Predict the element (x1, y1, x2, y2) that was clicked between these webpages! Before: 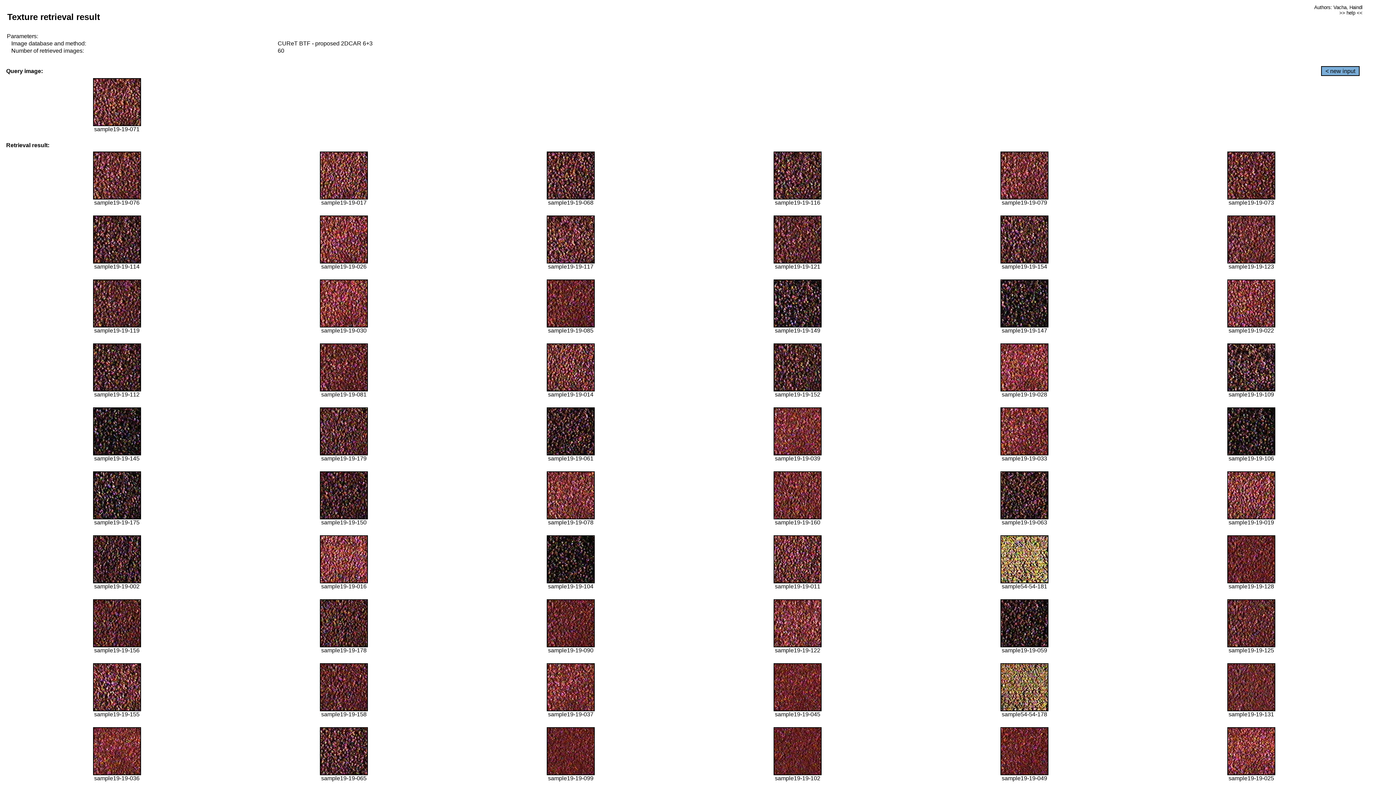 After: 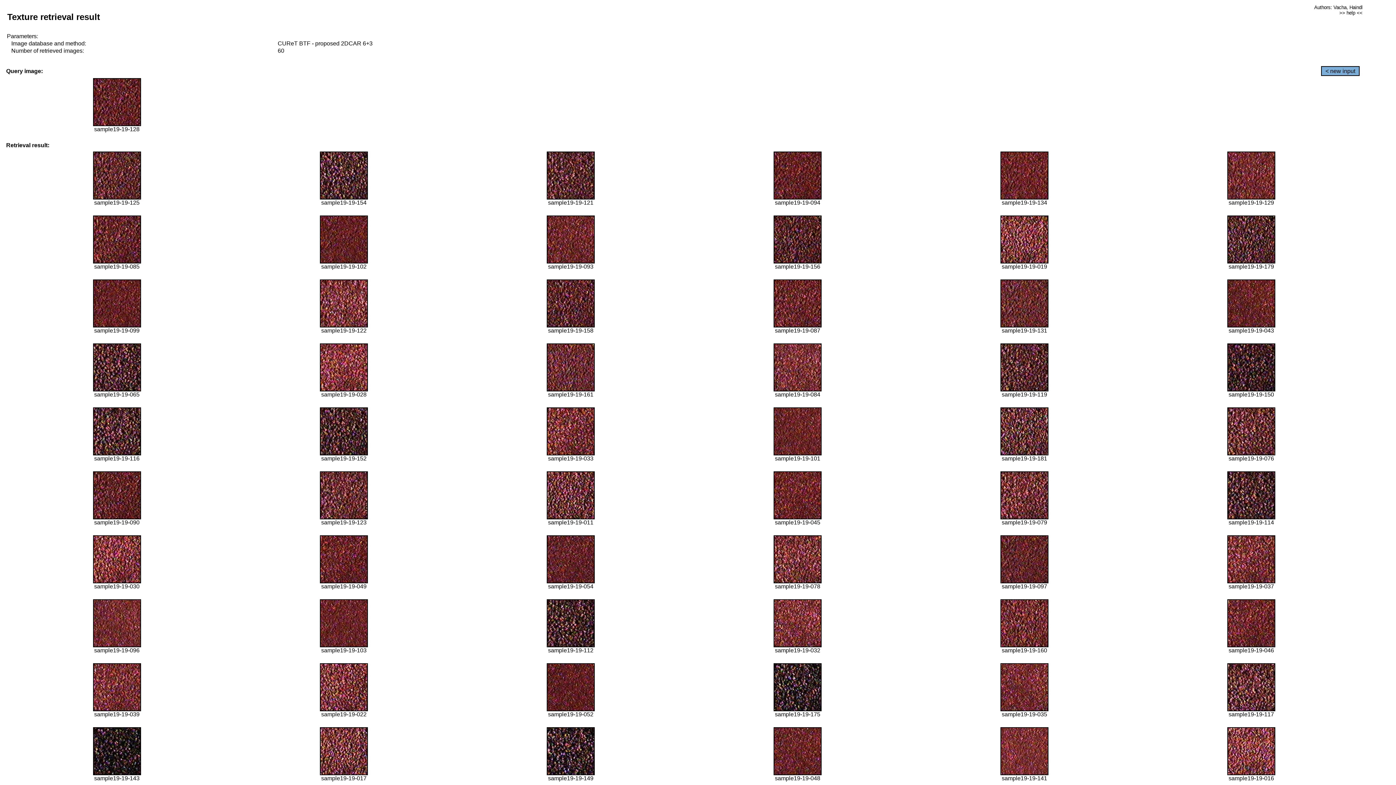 Action: bbox: (1227, 578, 1275, 584)